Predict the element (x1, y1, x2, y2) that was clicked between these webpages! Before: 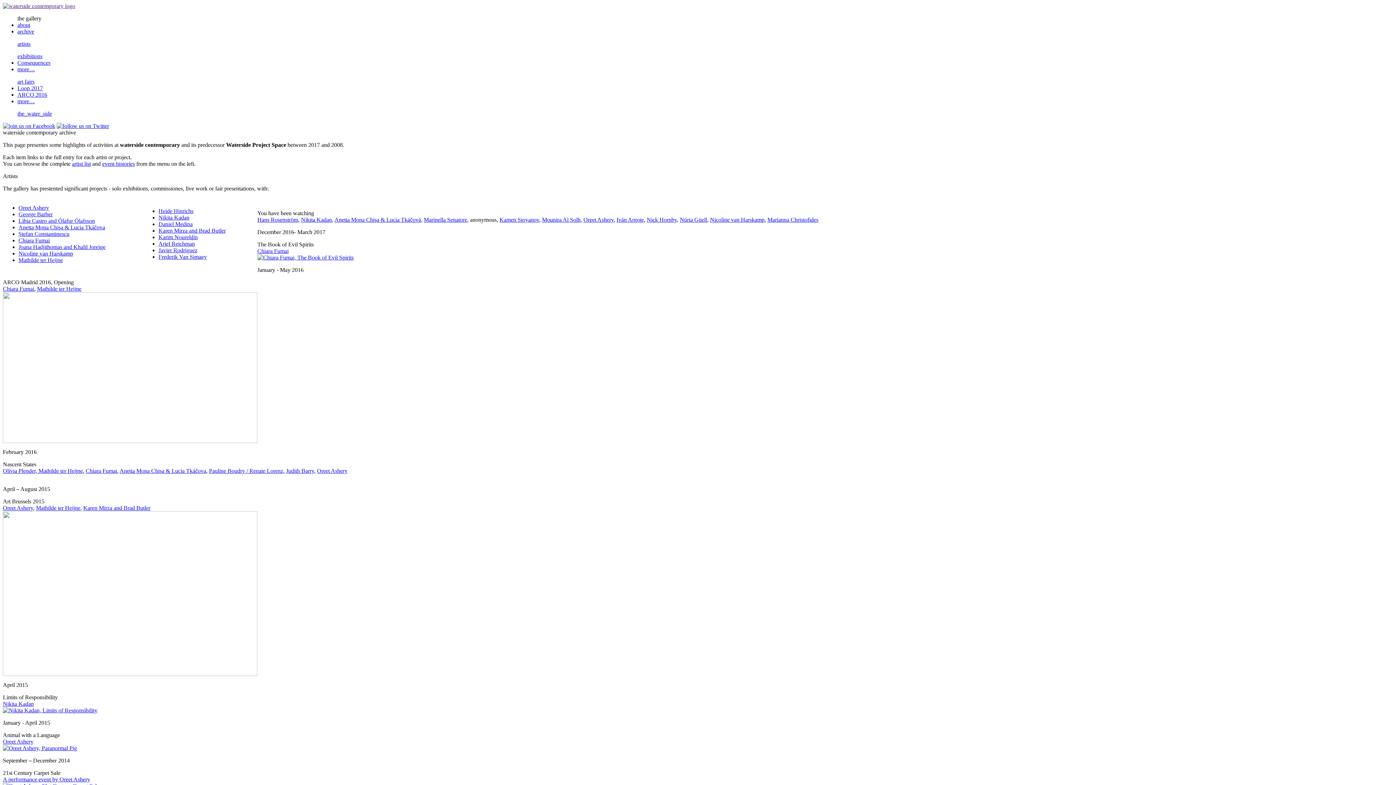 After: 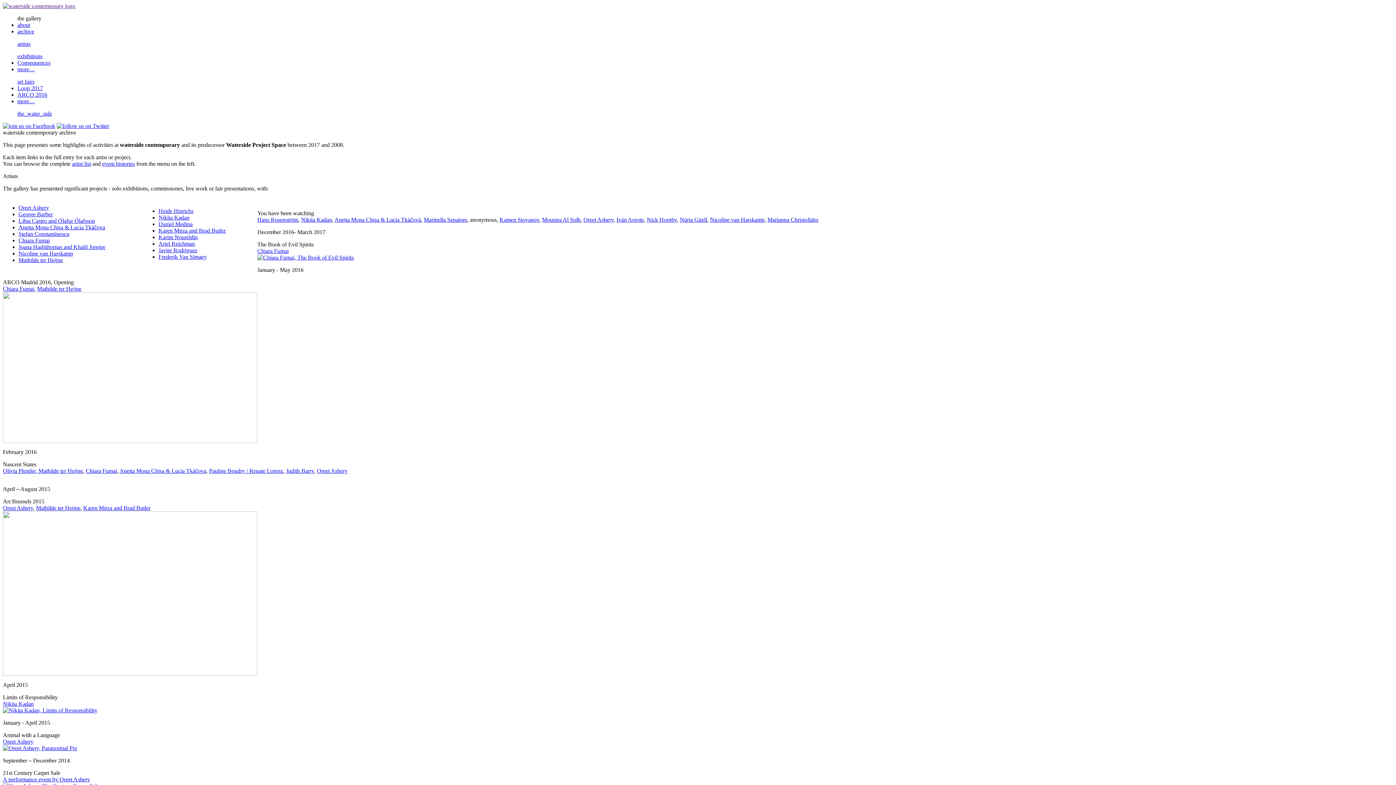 Action: label: Anetta Mona Chişa & Lucia Tkáčová bbox: (334, 216, 421, 222)